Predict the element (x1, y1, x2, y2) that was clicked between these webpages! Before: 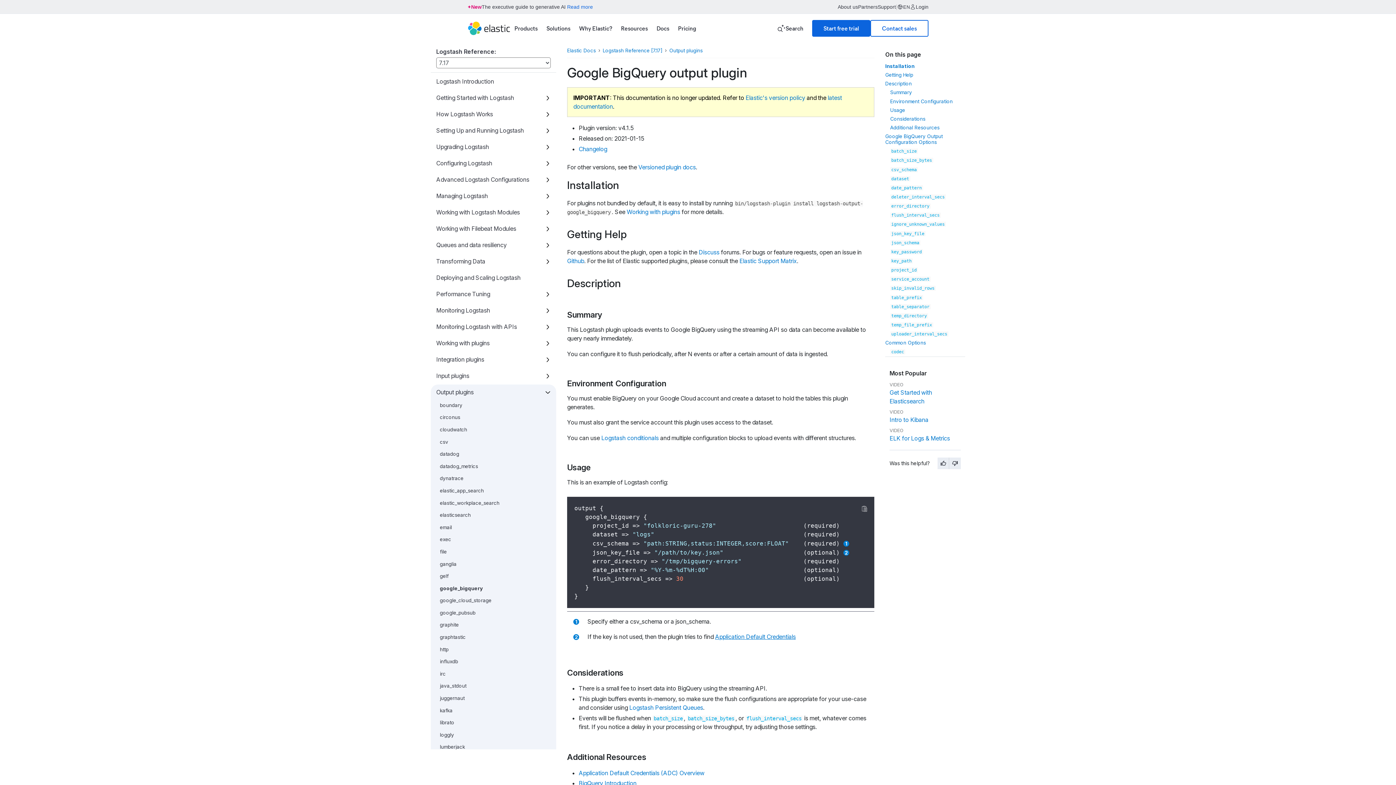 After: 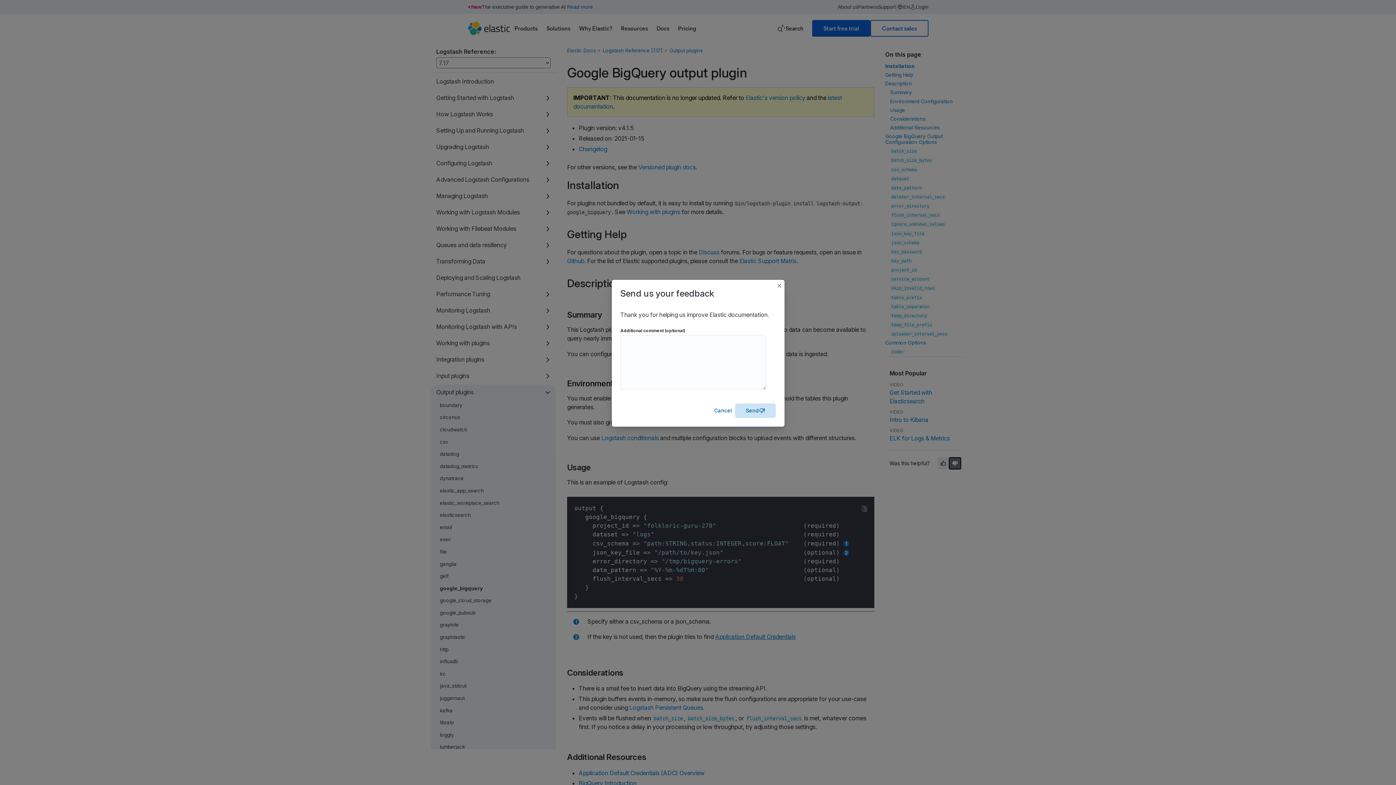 Action: bbox: (949, 457, 961, 469) label: Dislike